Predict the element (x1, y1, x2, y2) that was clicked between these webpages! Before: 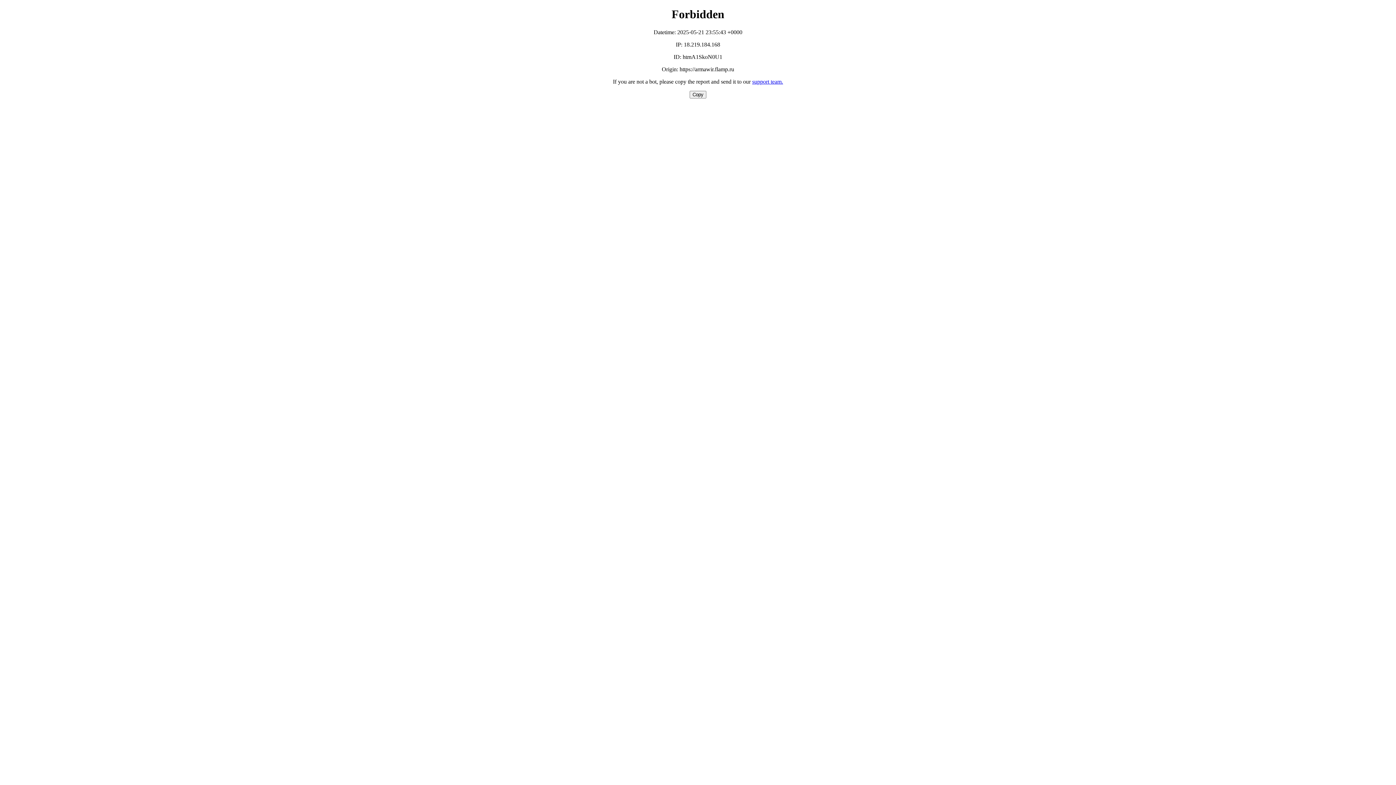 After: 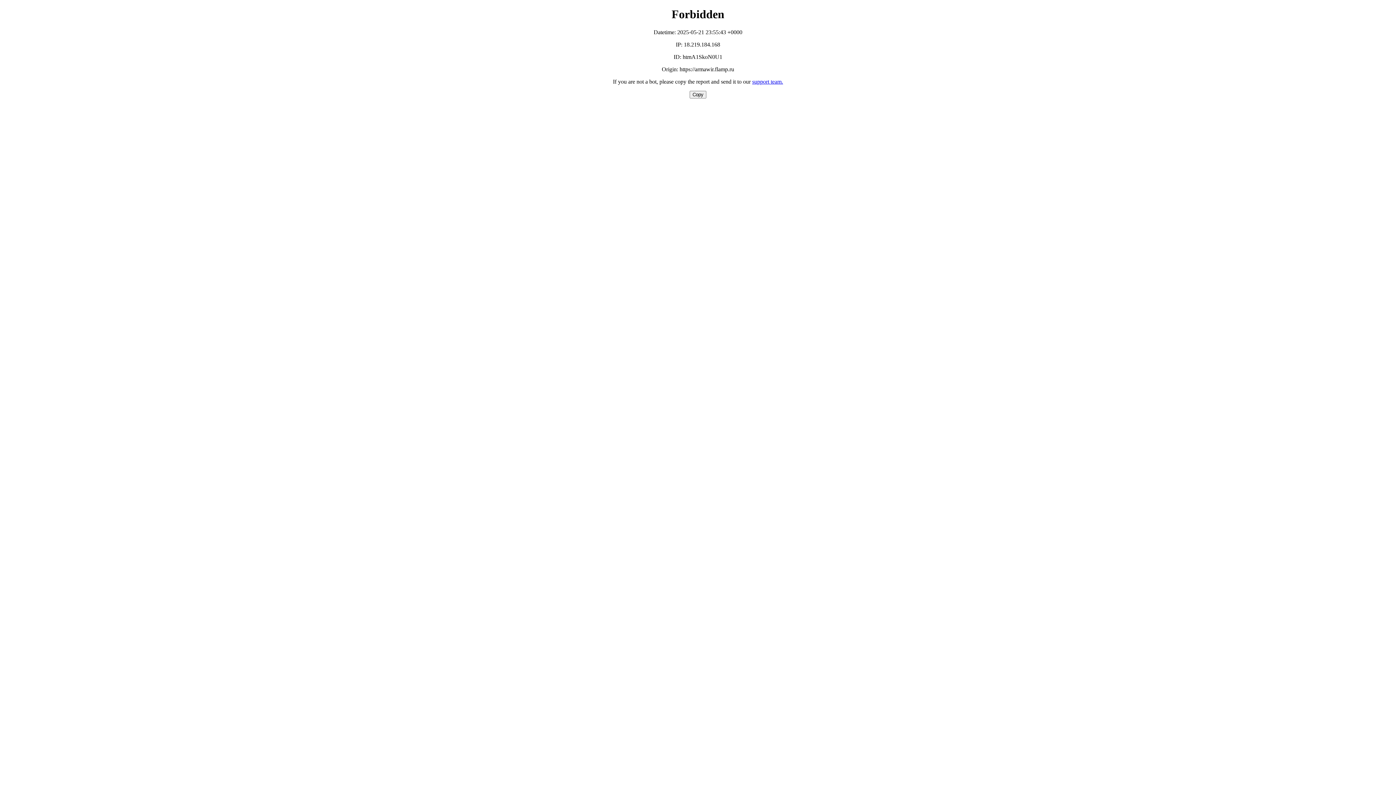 Action: bbox: (752, 78, 783, 84) label: support team.